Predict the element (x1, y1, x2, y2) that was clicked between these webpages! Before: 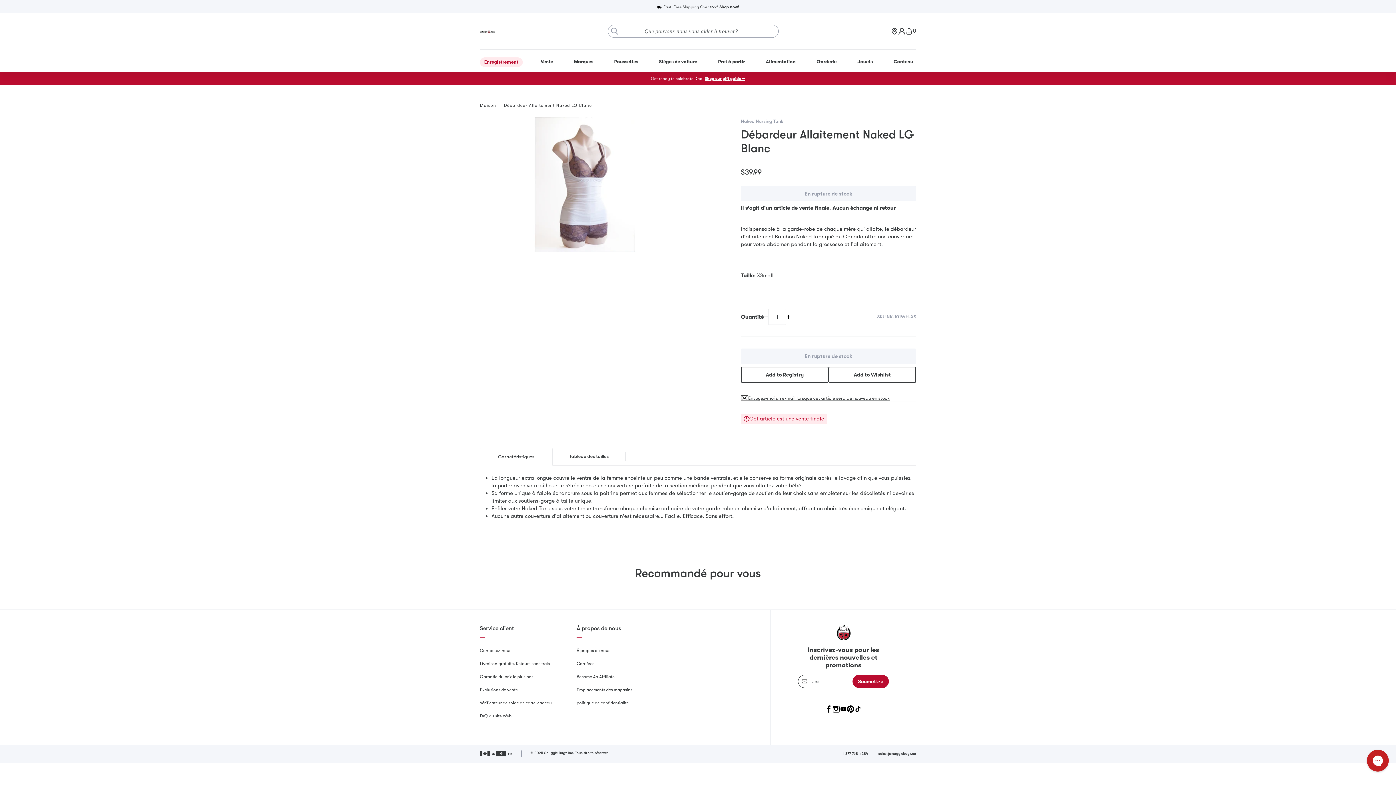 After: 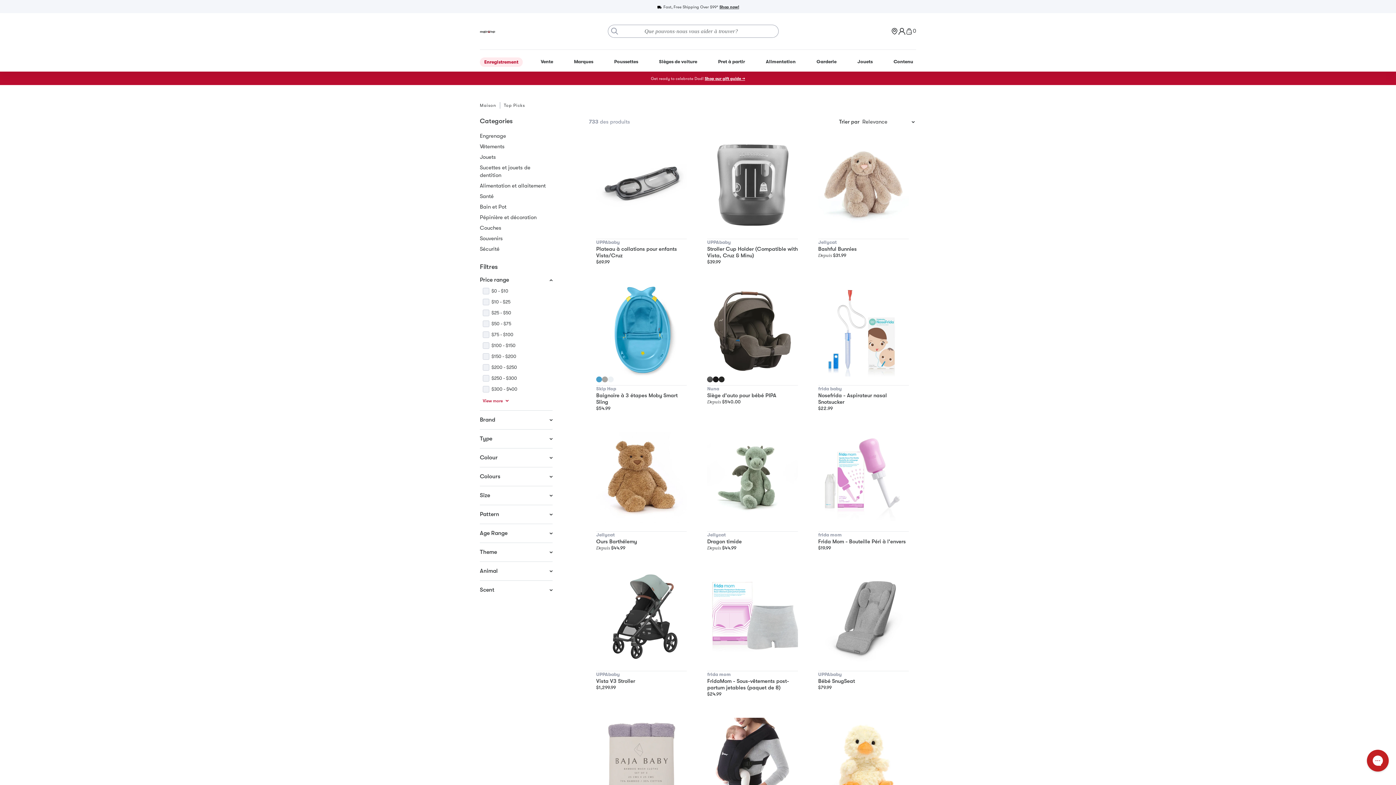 Action: label: Shop now! bbox: (719, 4, 739, 9)